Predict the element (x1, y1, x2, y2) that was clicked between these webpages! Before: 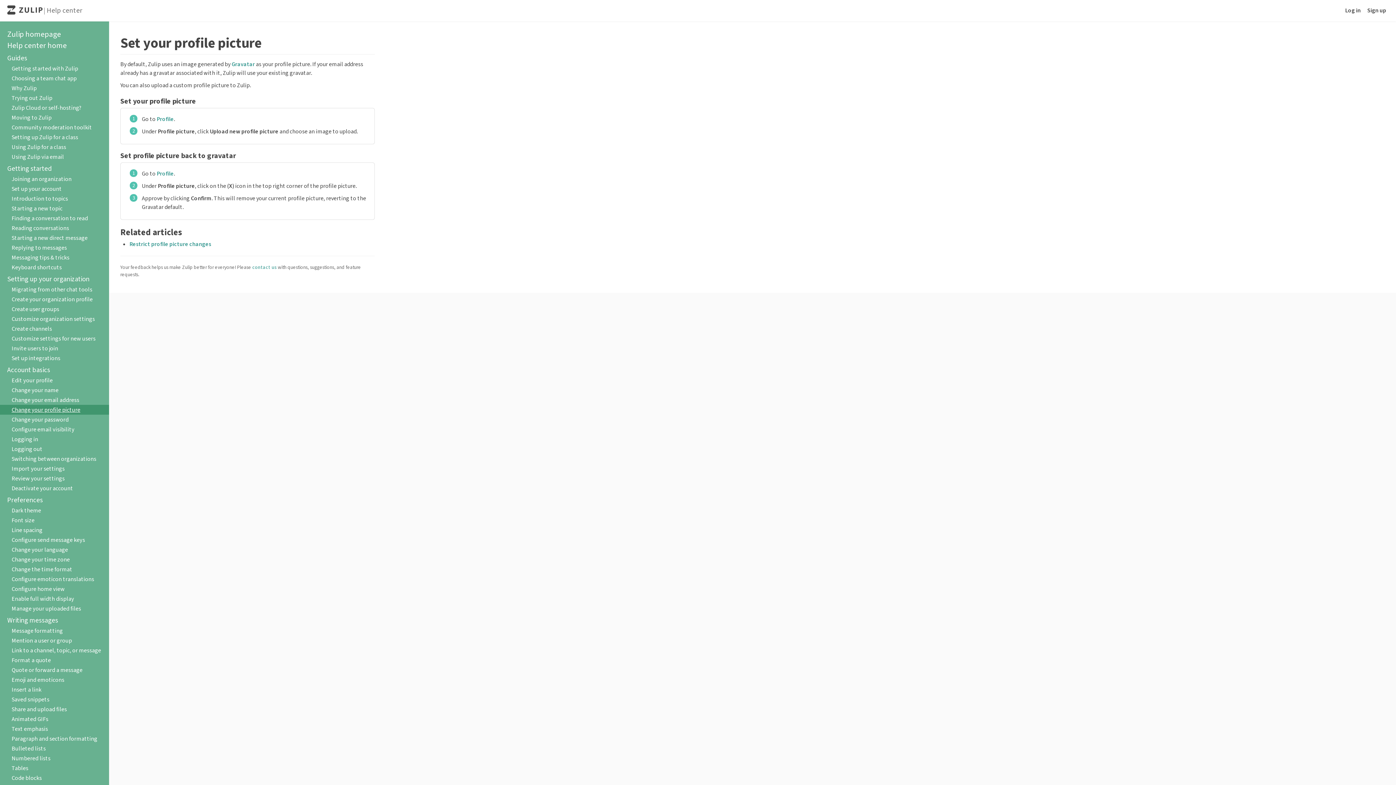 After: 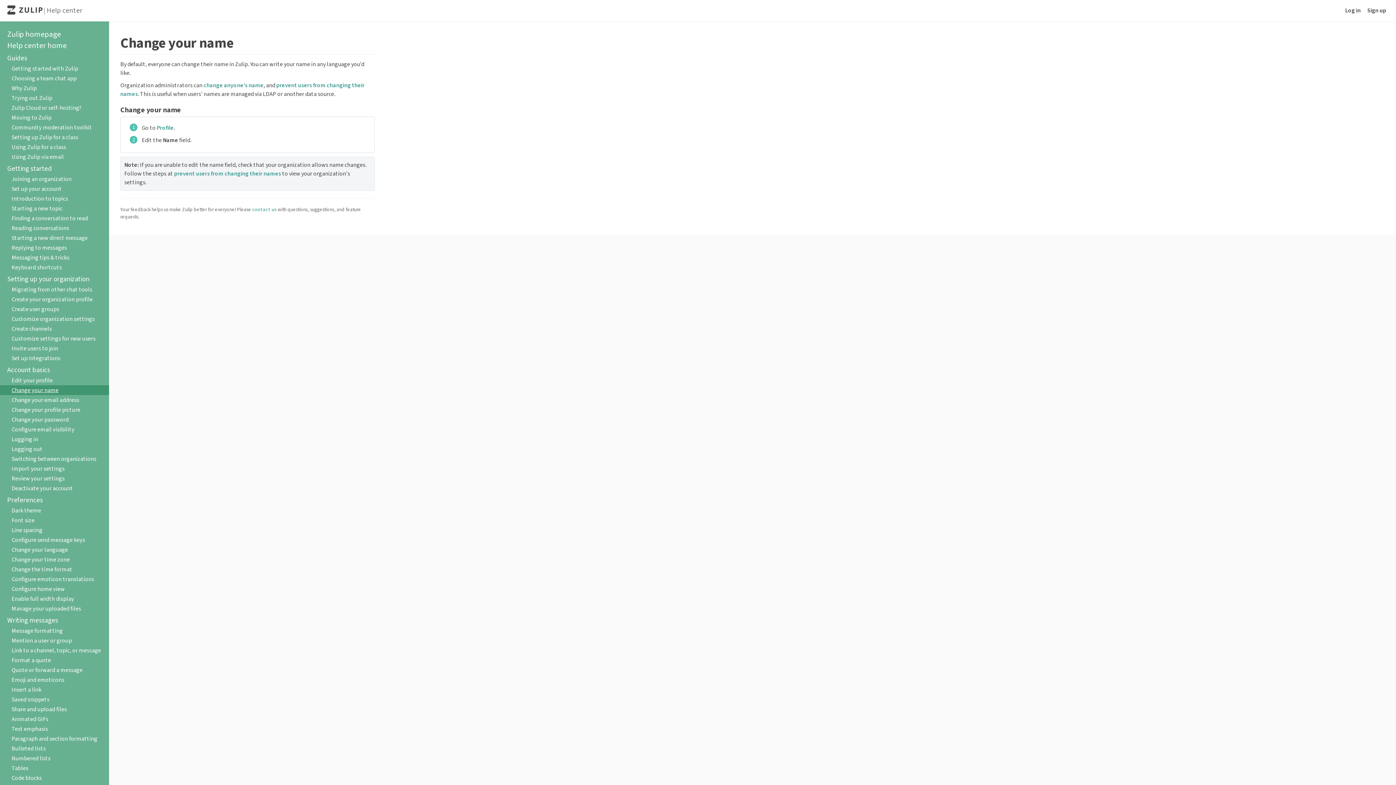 Action: bbox: (0, 385, 109, 395) label: Change your name